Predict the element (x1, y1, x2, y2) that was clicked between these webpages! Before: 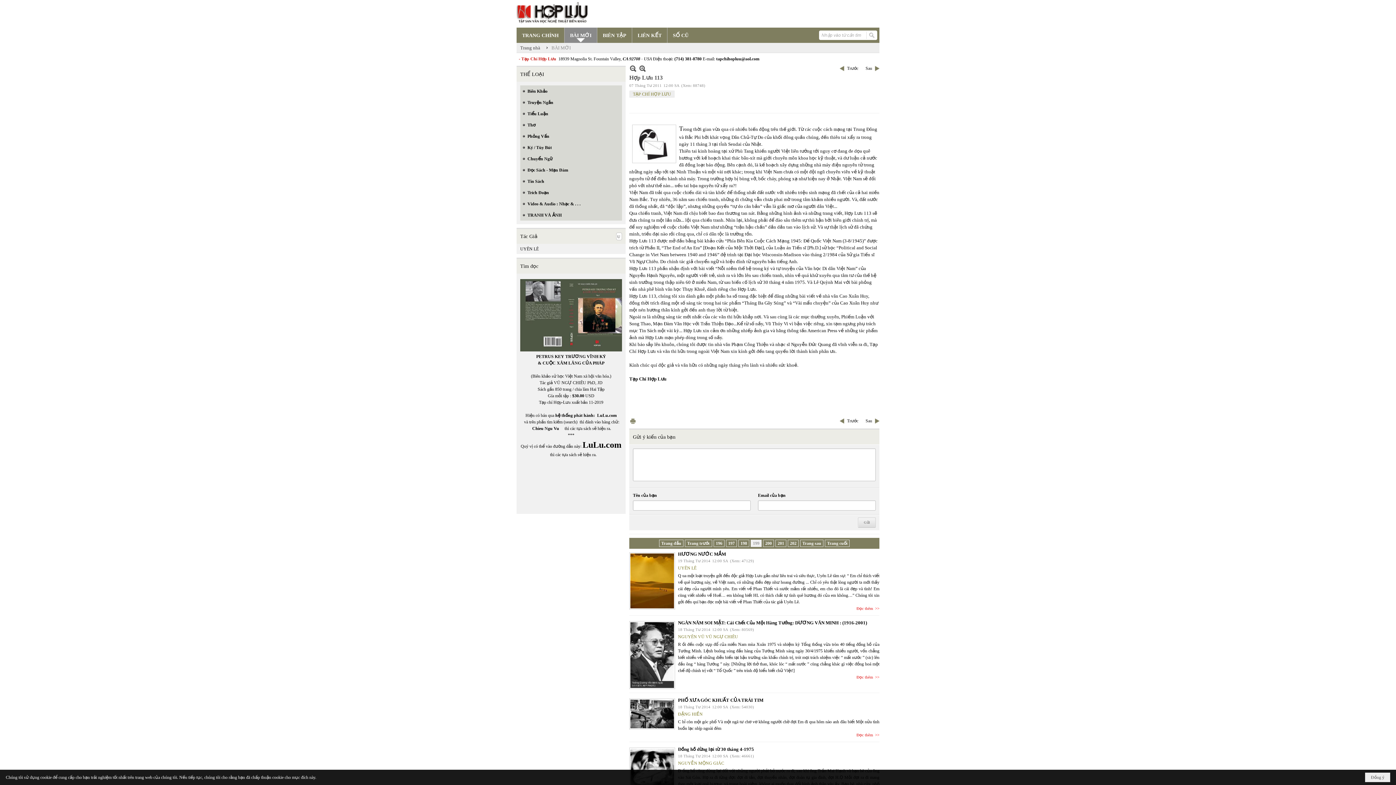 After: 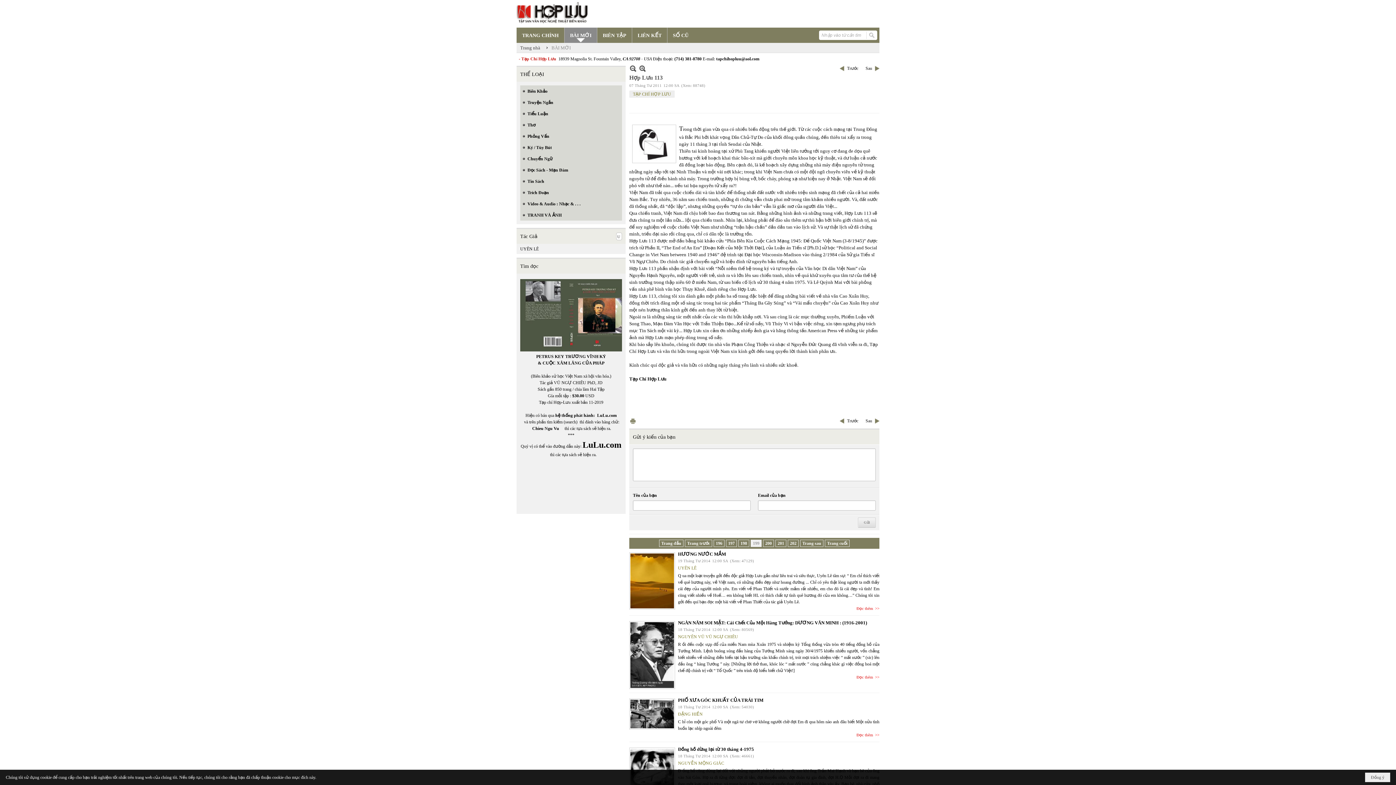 Action: bbox: (629, 64, 637, 72)